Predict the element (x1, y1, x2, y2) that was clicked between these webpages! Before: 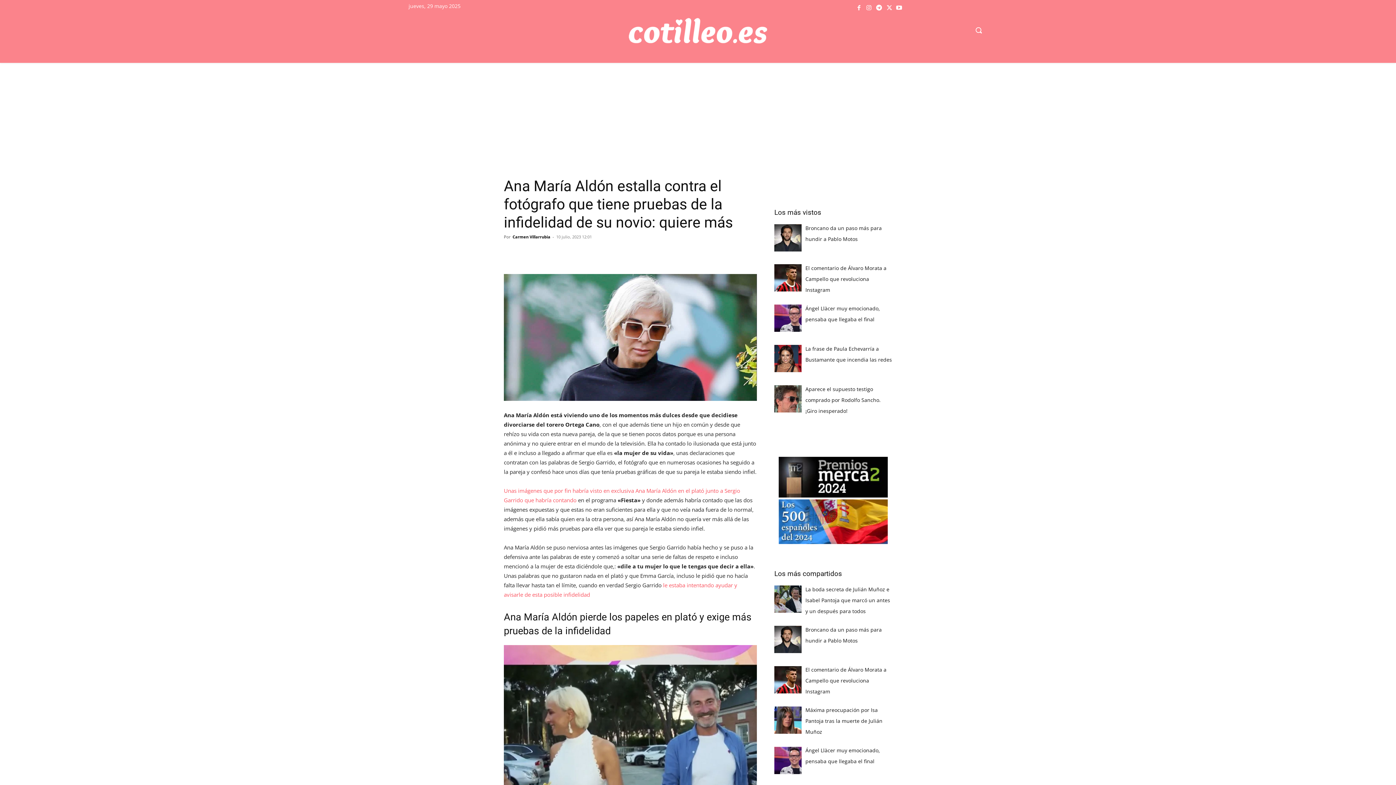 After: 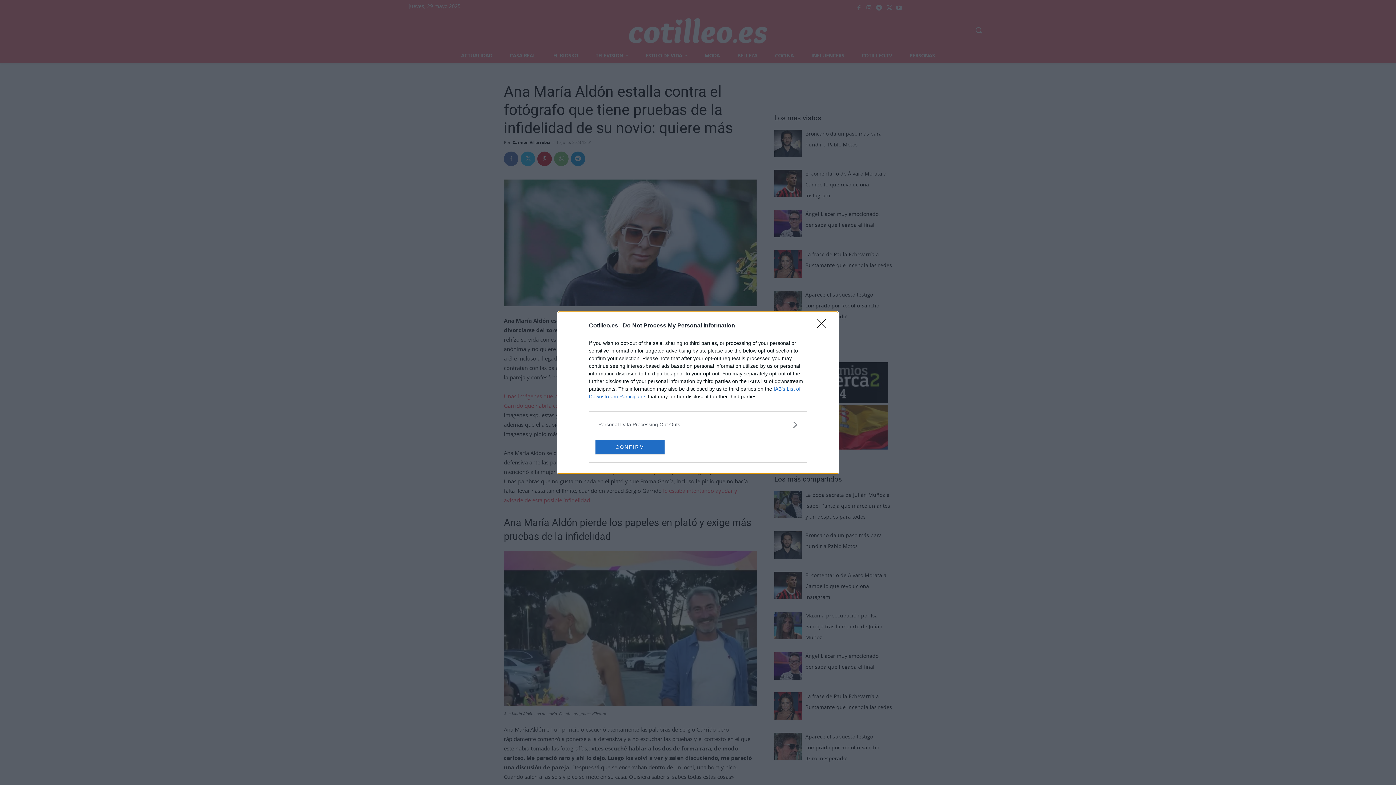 Action: label: El comentario de Álvaro Morata a Campello que revoluciona Instagram bbox: (805, 264, 886, 293)